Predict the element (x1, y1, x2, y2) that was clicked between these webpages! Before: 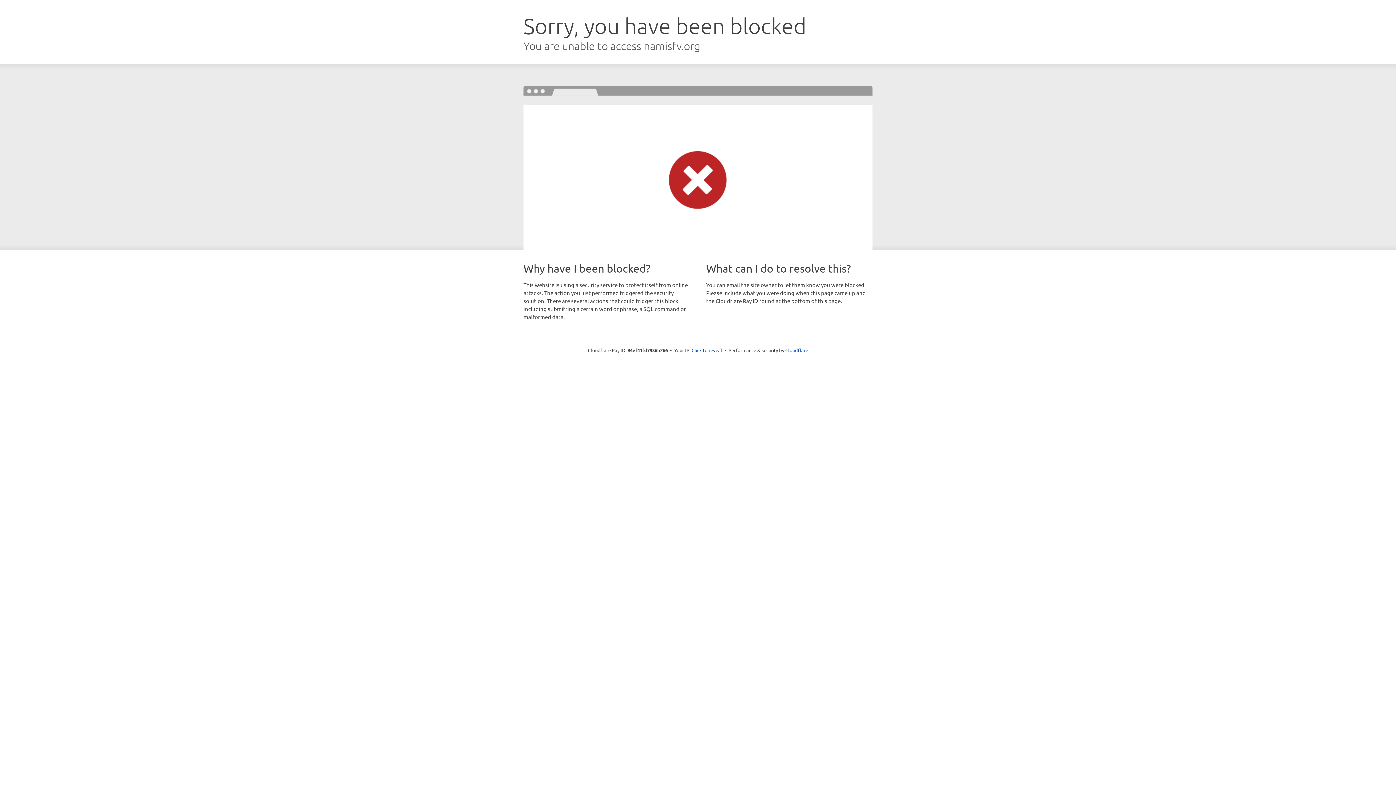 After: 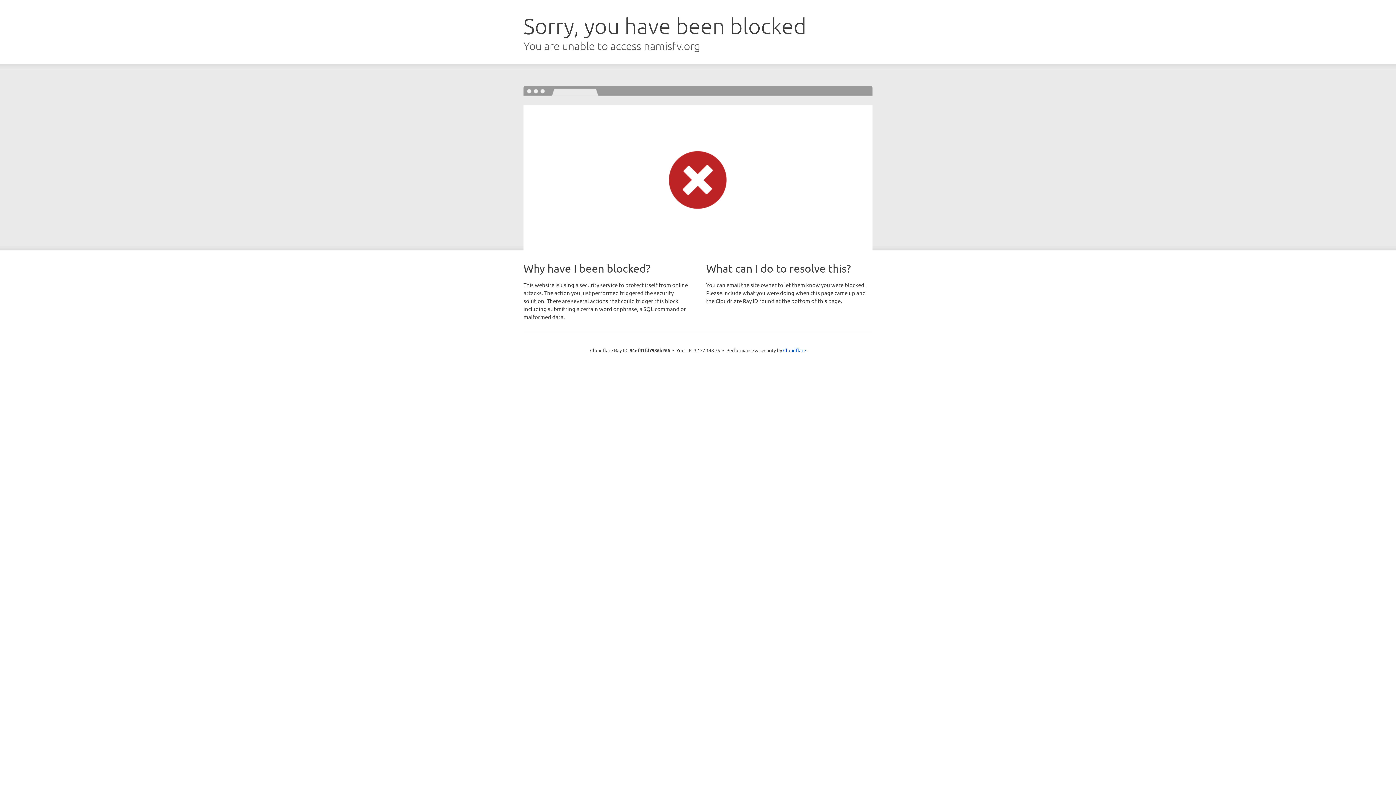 Action: label: Click to reveal bbox: (691, 346, 722, 353)